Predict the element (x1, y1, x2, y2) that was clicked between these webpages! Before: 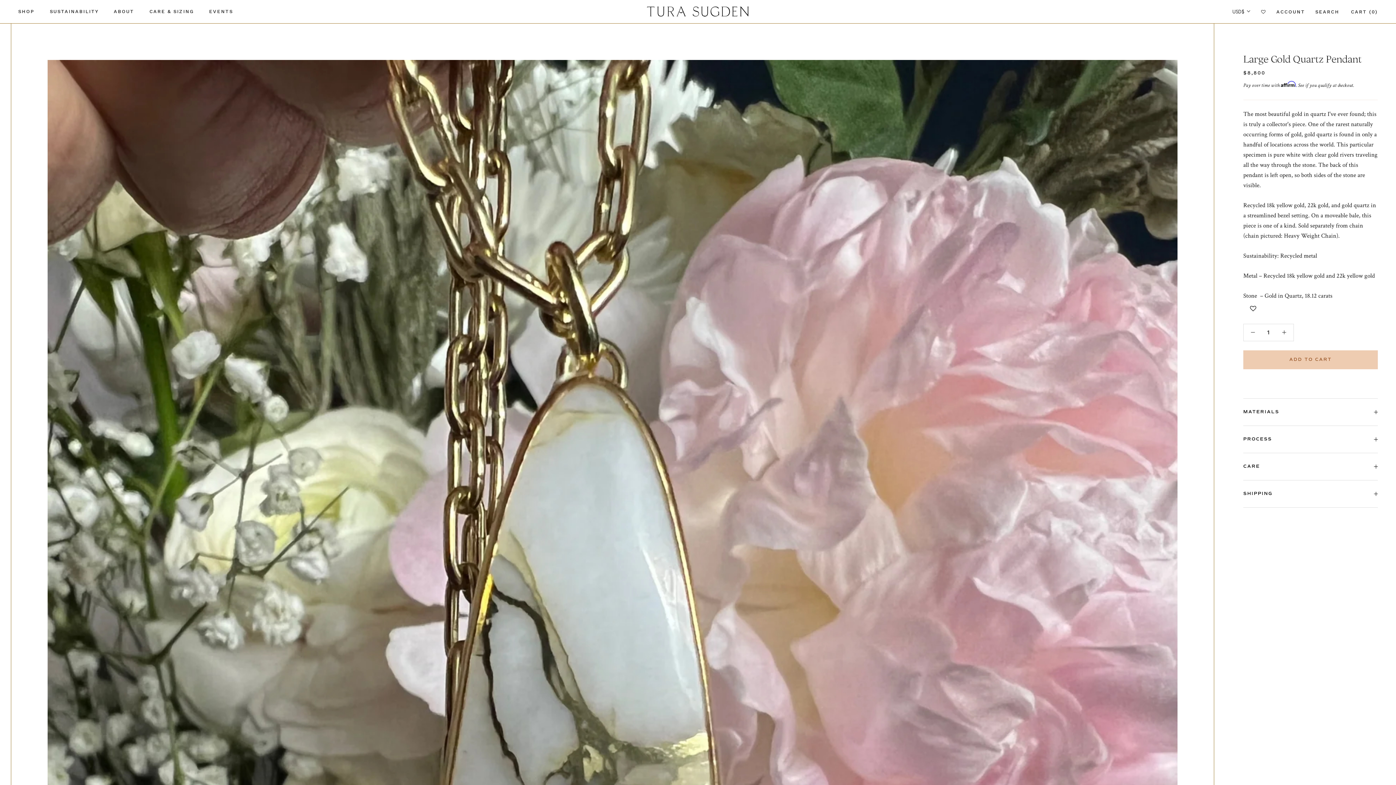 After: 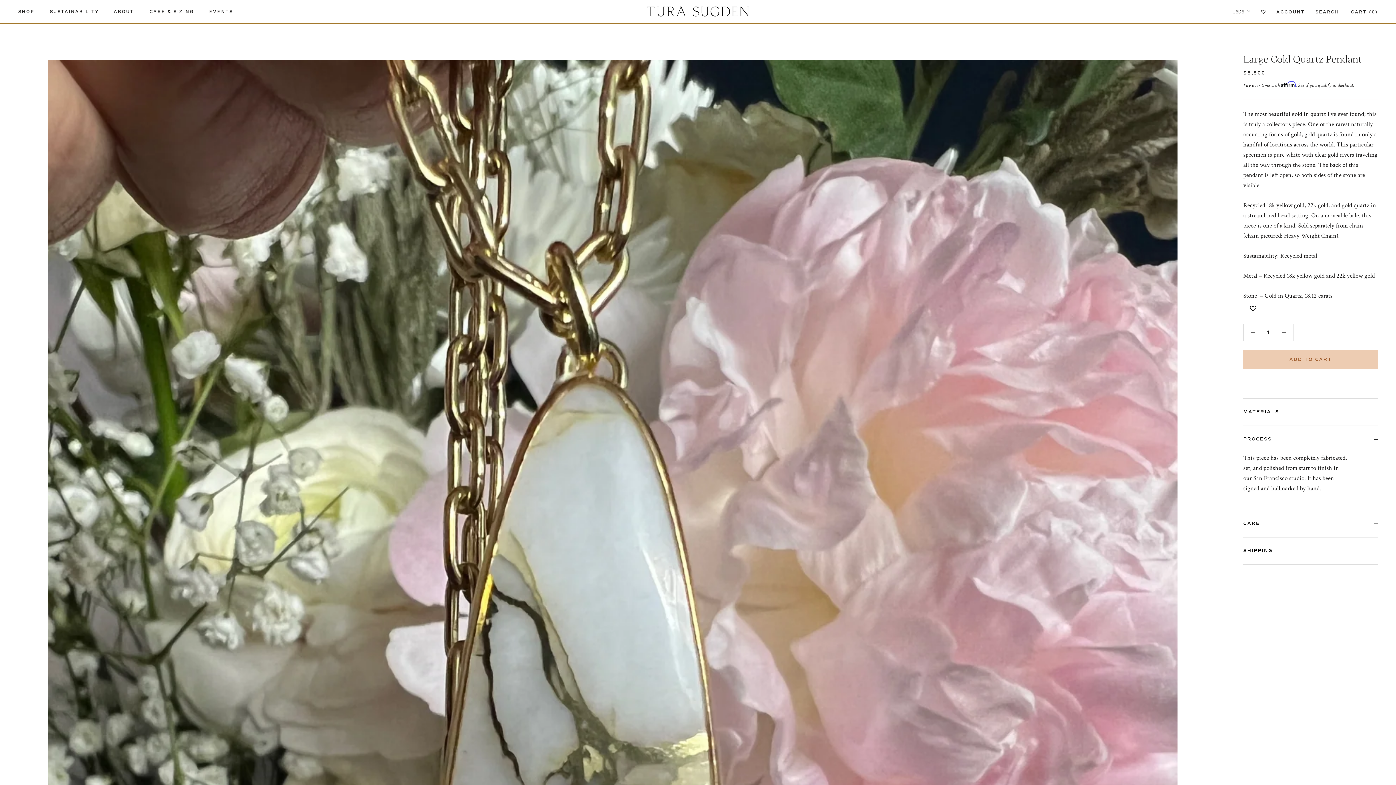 Action: bbox: (1243, 426, 1378, 453) label: PROCESS